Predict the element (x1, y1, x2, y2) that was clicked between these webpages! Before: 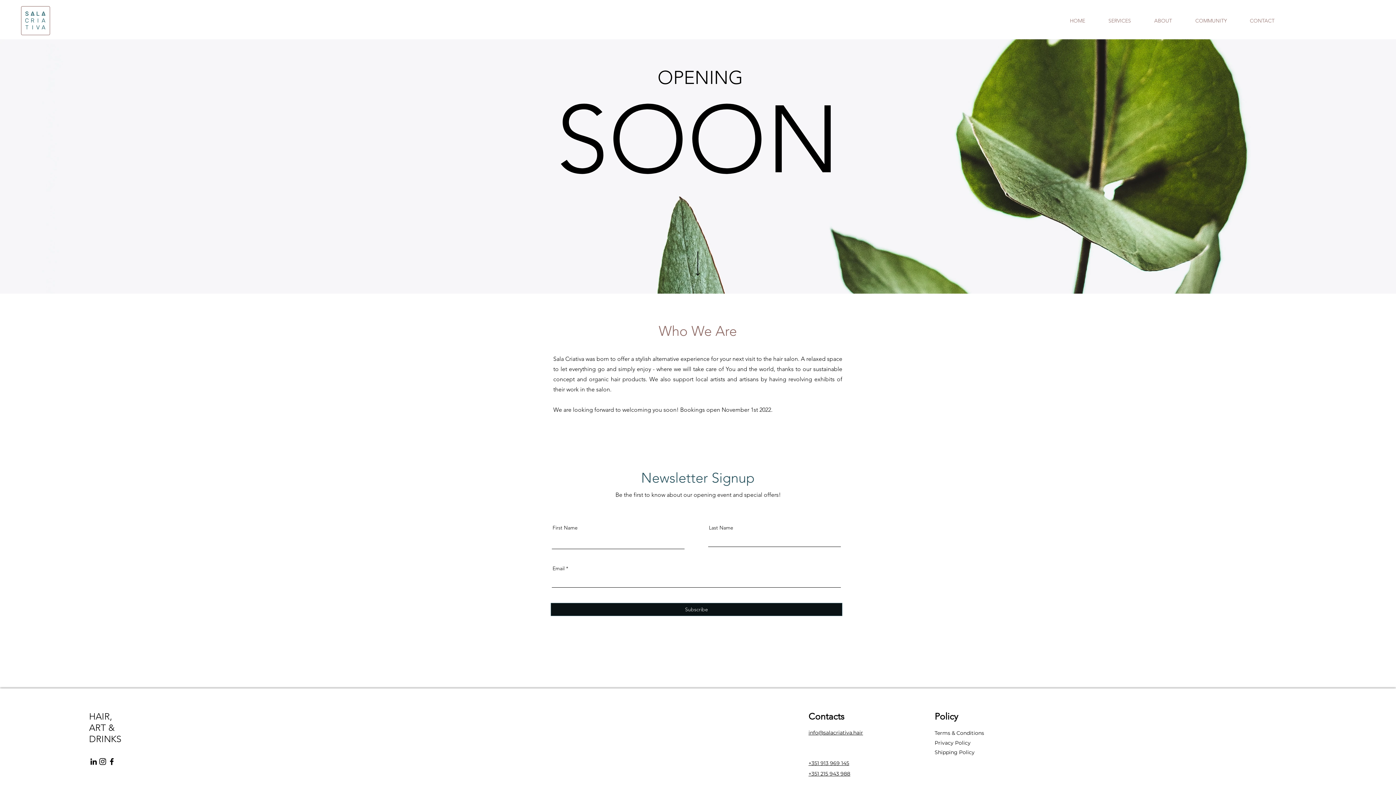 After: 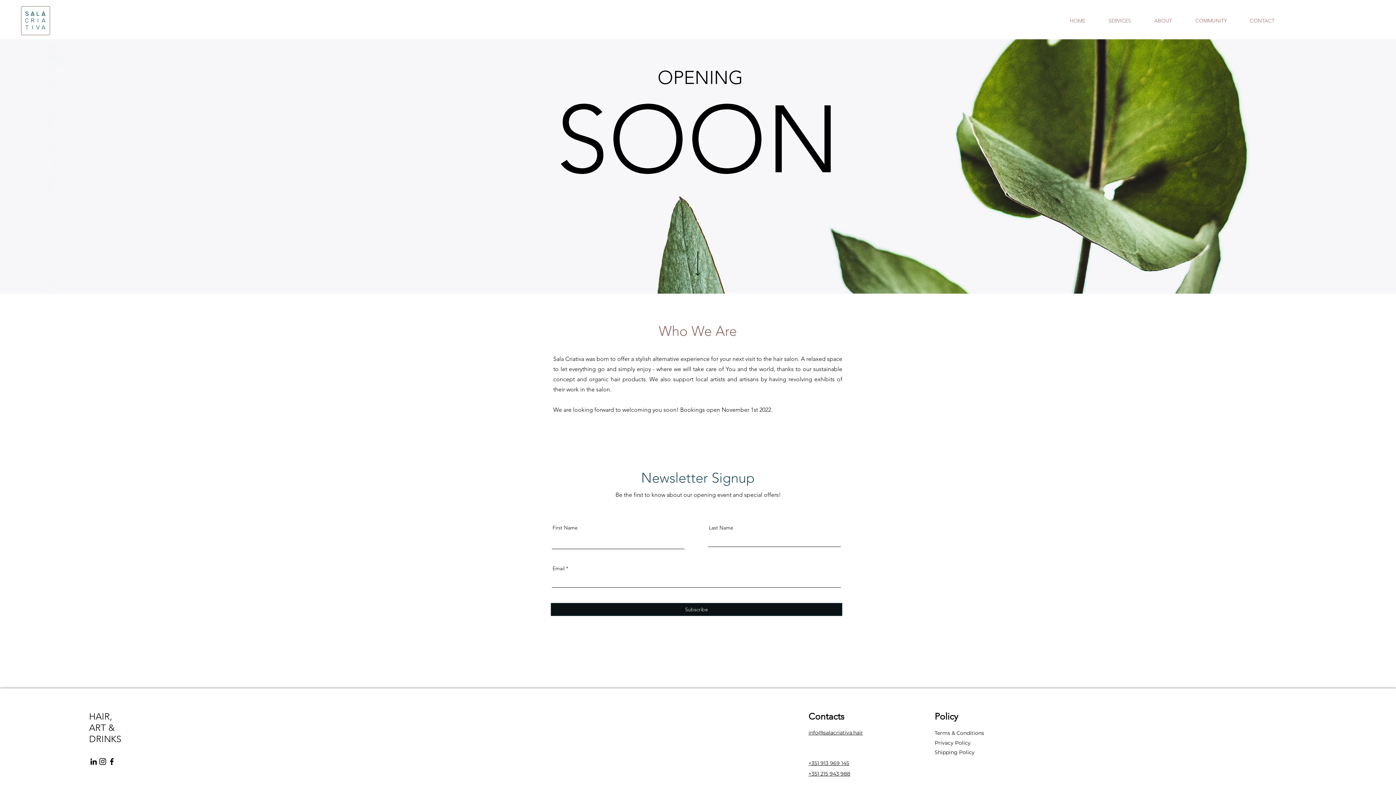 Action: bbox: (808, 760, 849, 766) label: +351 913 969 145